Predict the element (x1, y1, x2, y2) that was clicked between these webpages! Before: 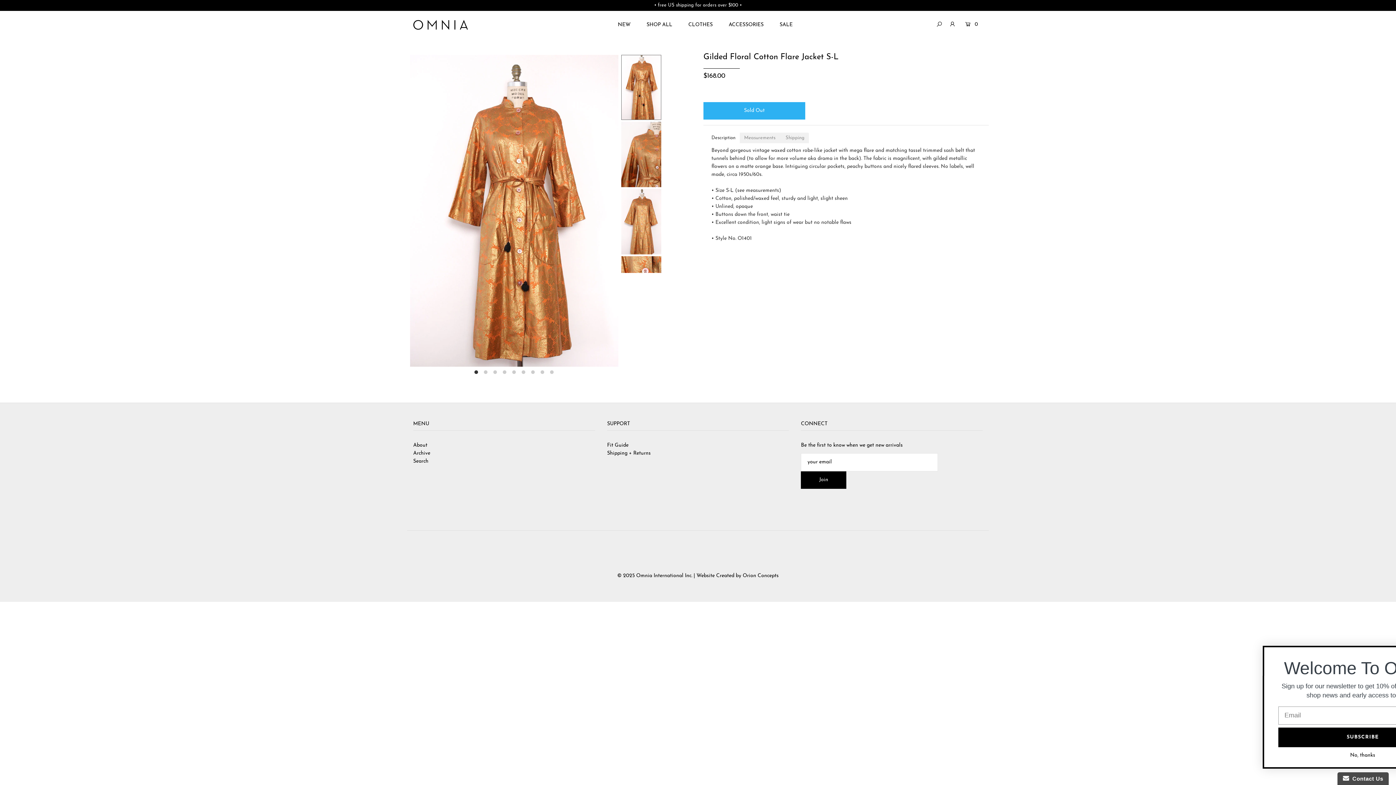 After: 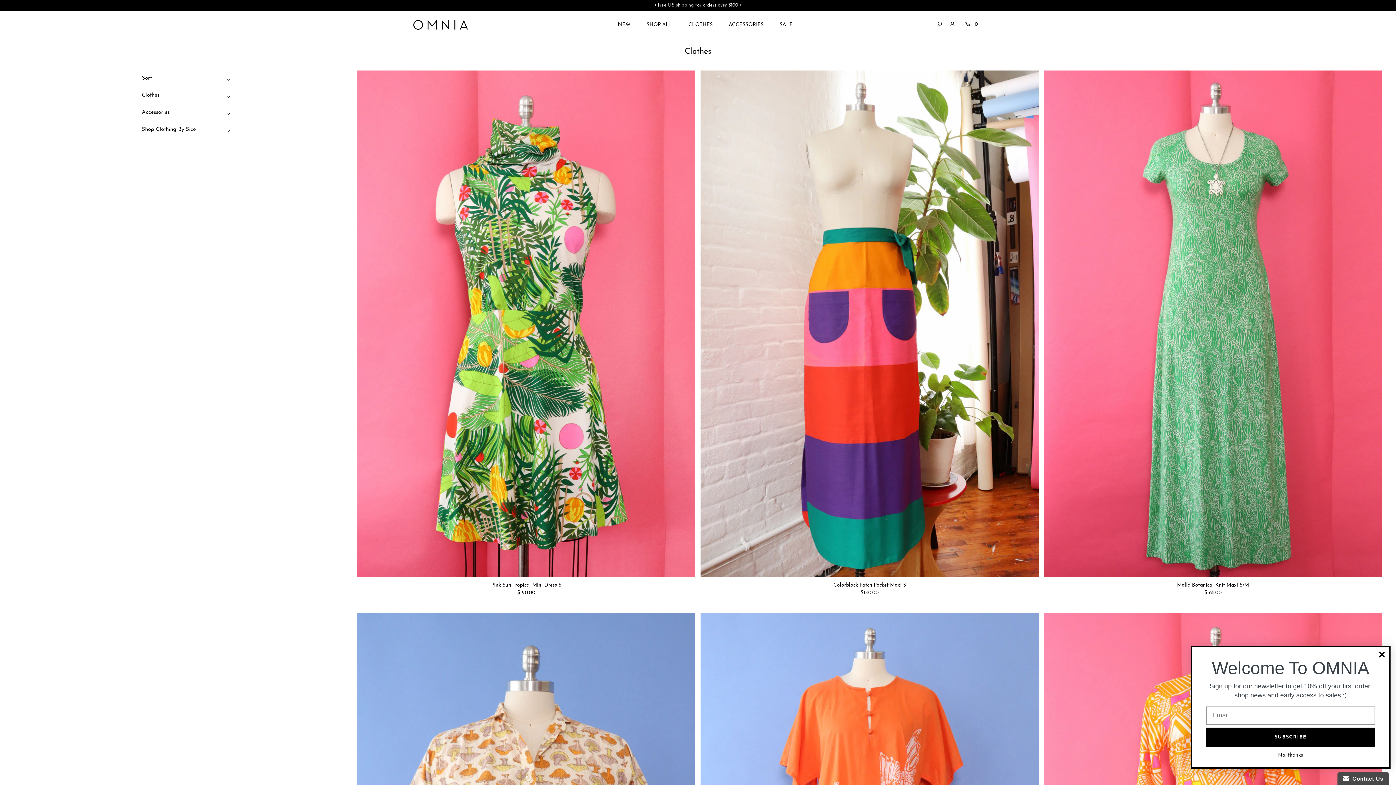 Action: label: CLOTHES bbox: (681, 22, 720, 27)